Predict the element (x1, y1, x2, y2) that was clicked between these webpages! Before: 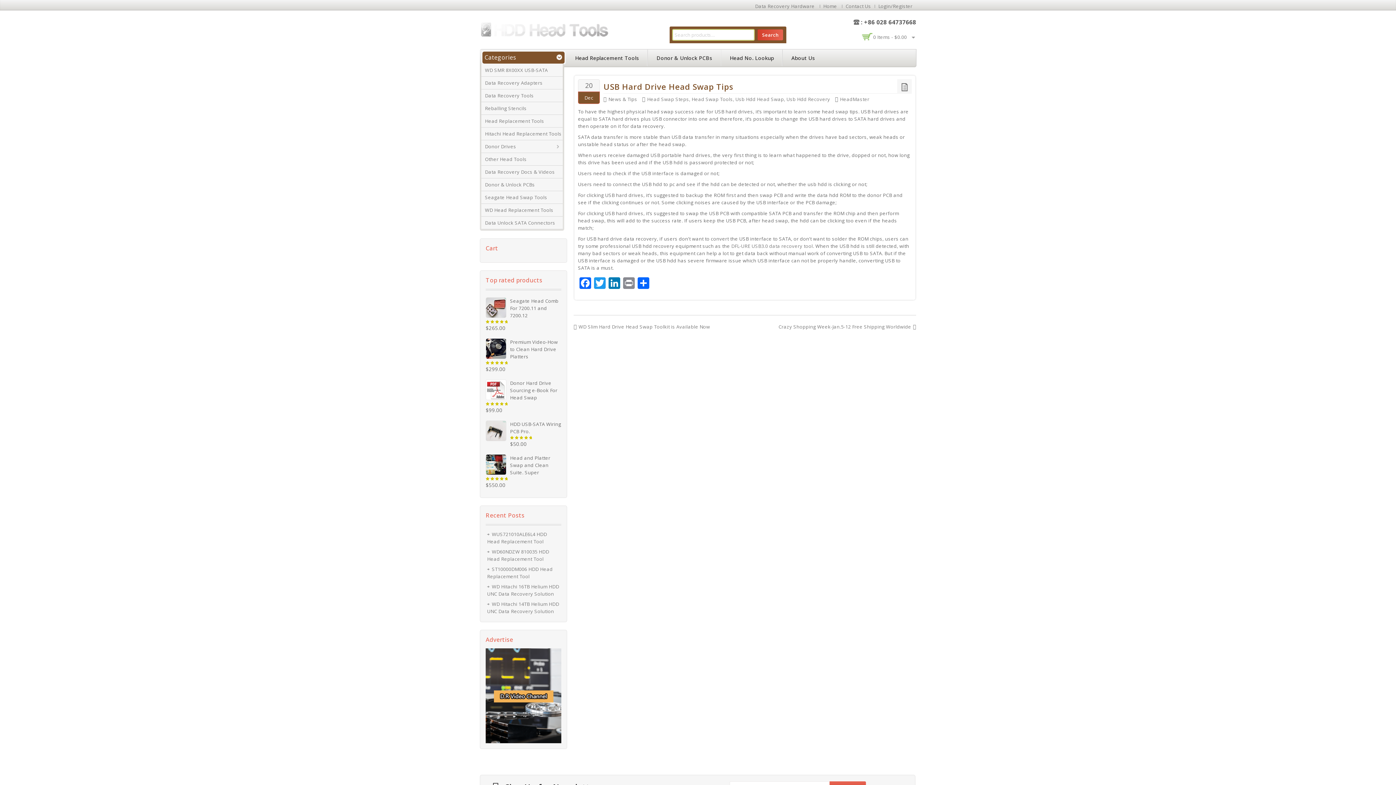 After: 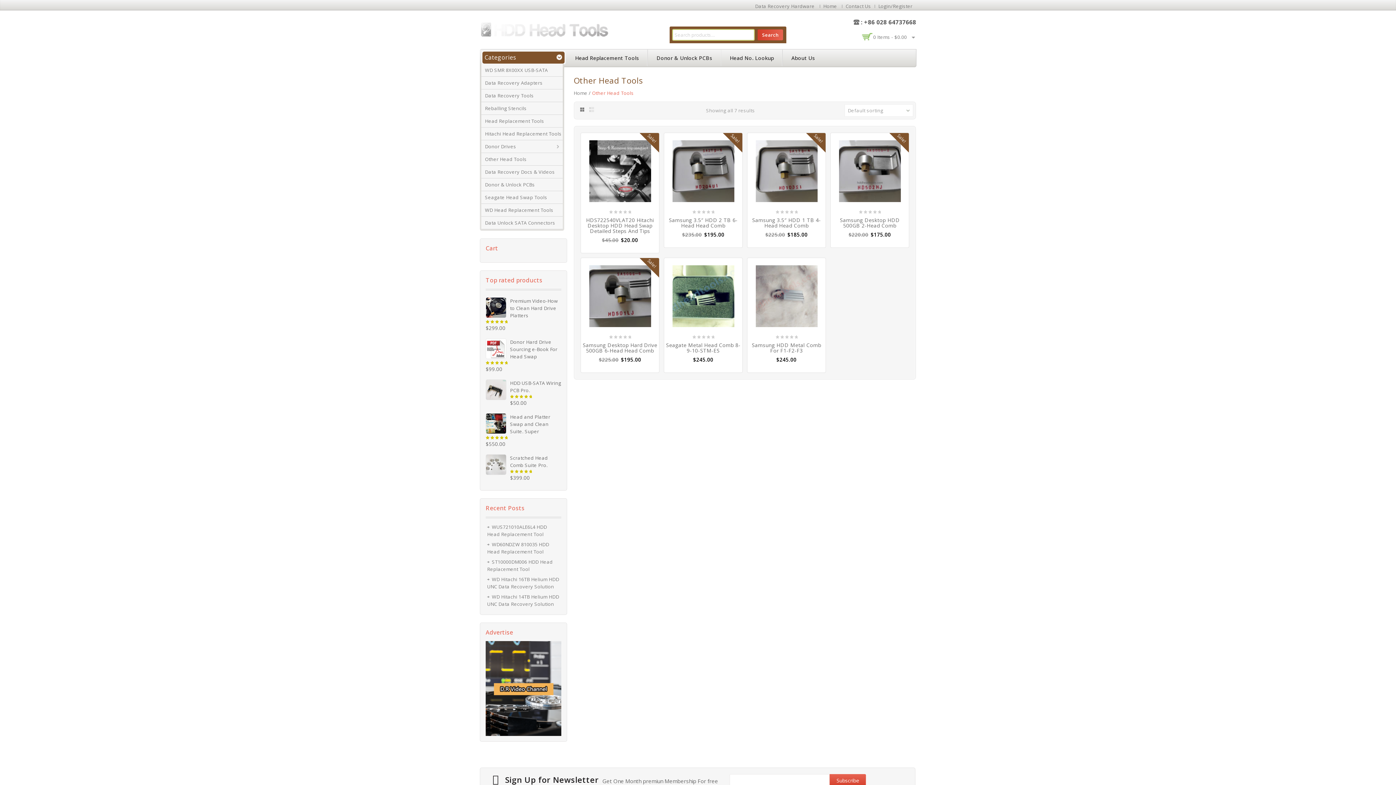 Action: label: Other Head Tools bbox: (481, 156, 526, 162)